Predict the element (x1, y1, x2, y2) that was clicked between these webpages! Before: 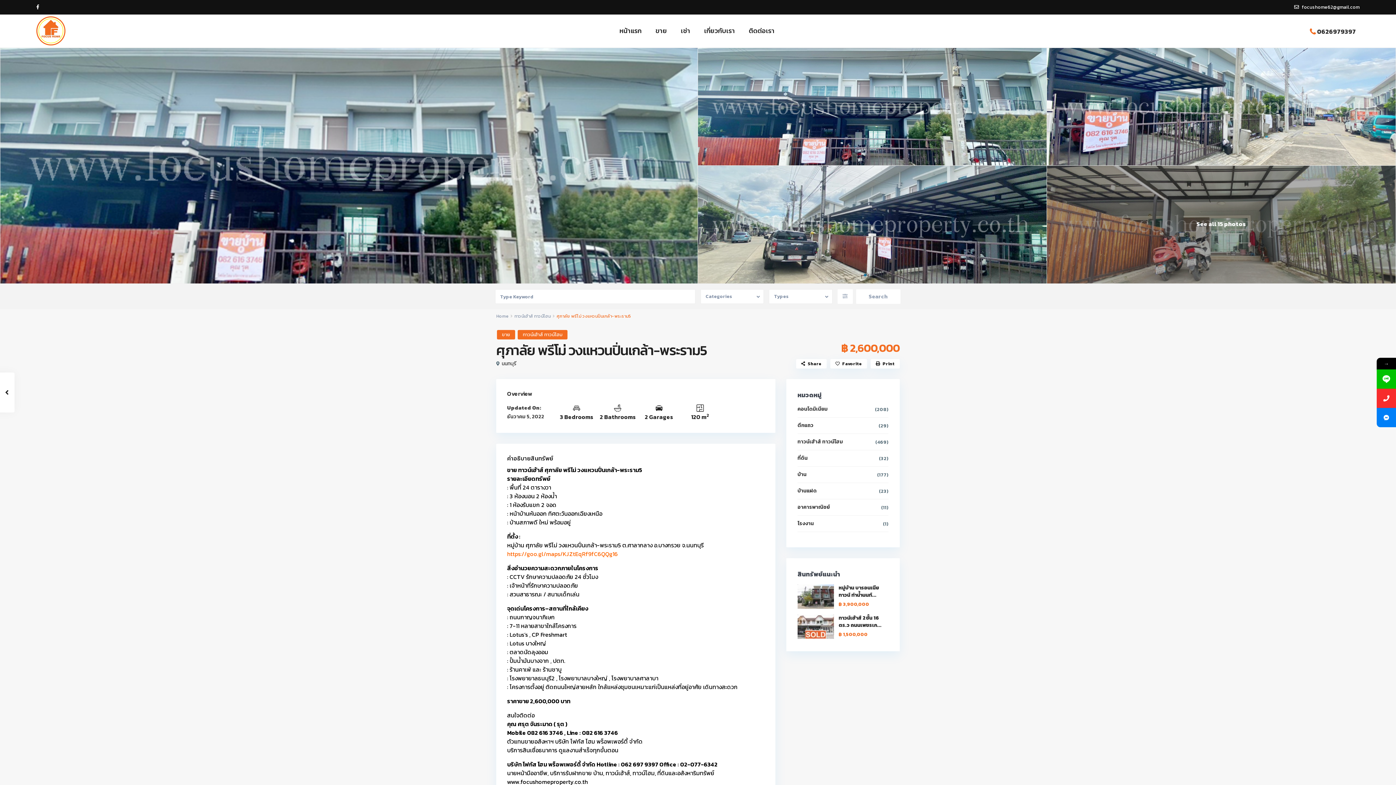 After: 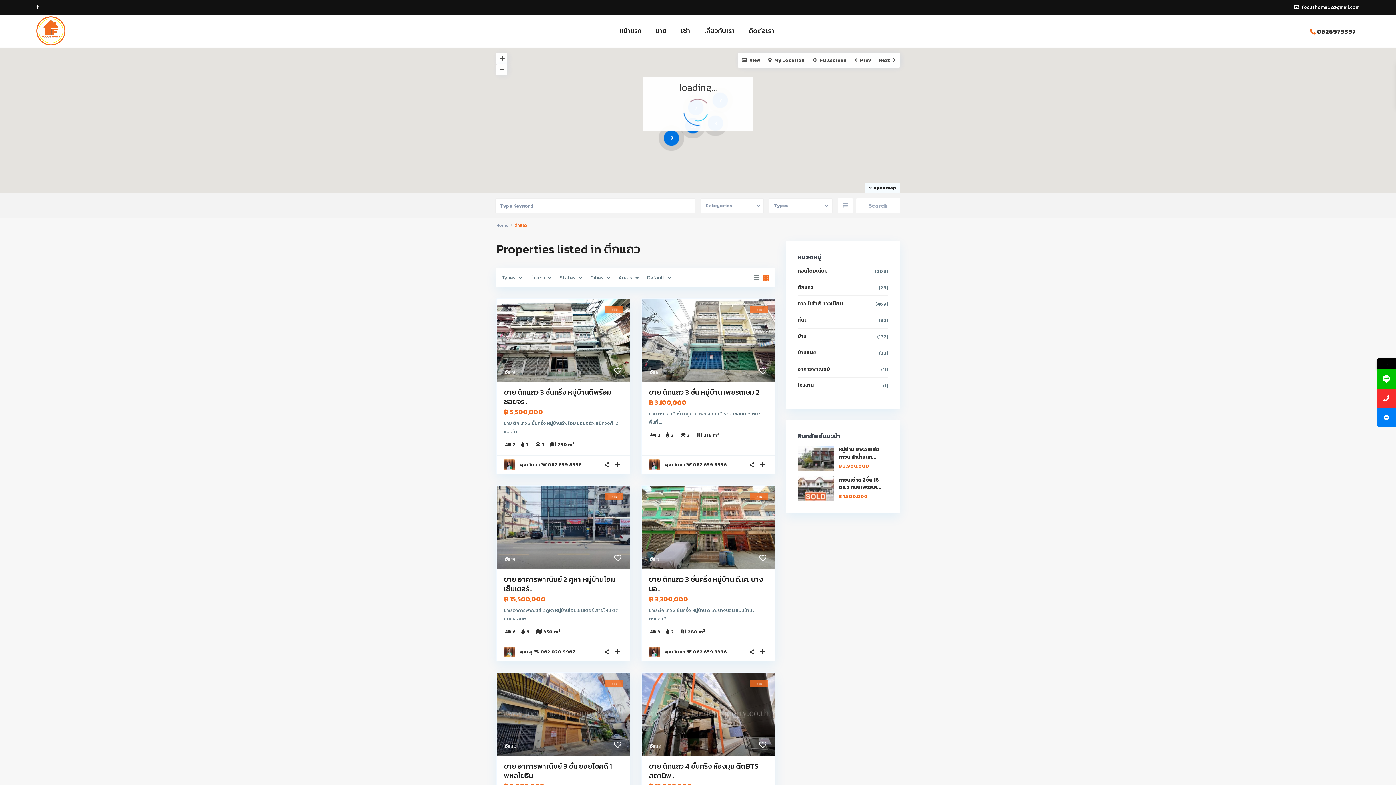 Action: bbox: (797, 421, 813, 429) label: ตึกแถว